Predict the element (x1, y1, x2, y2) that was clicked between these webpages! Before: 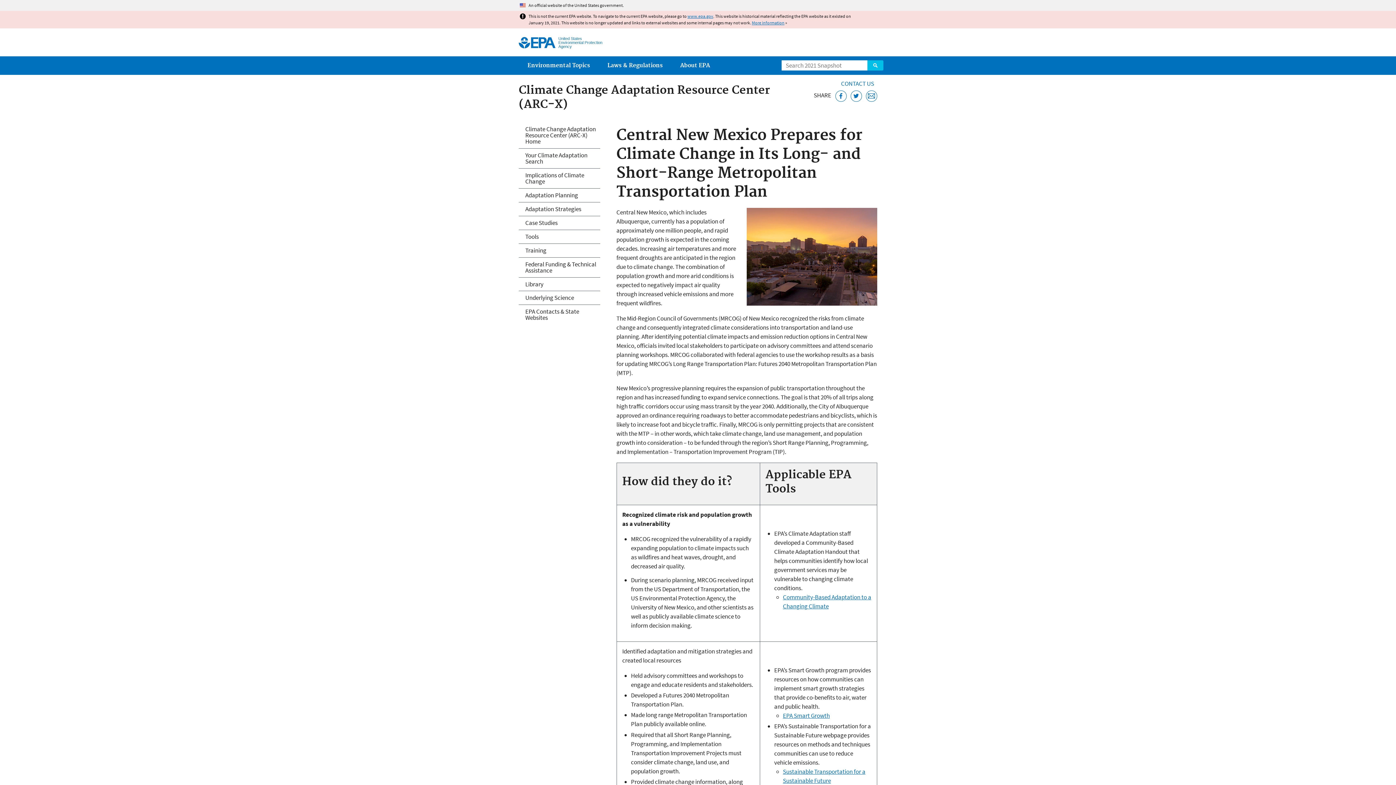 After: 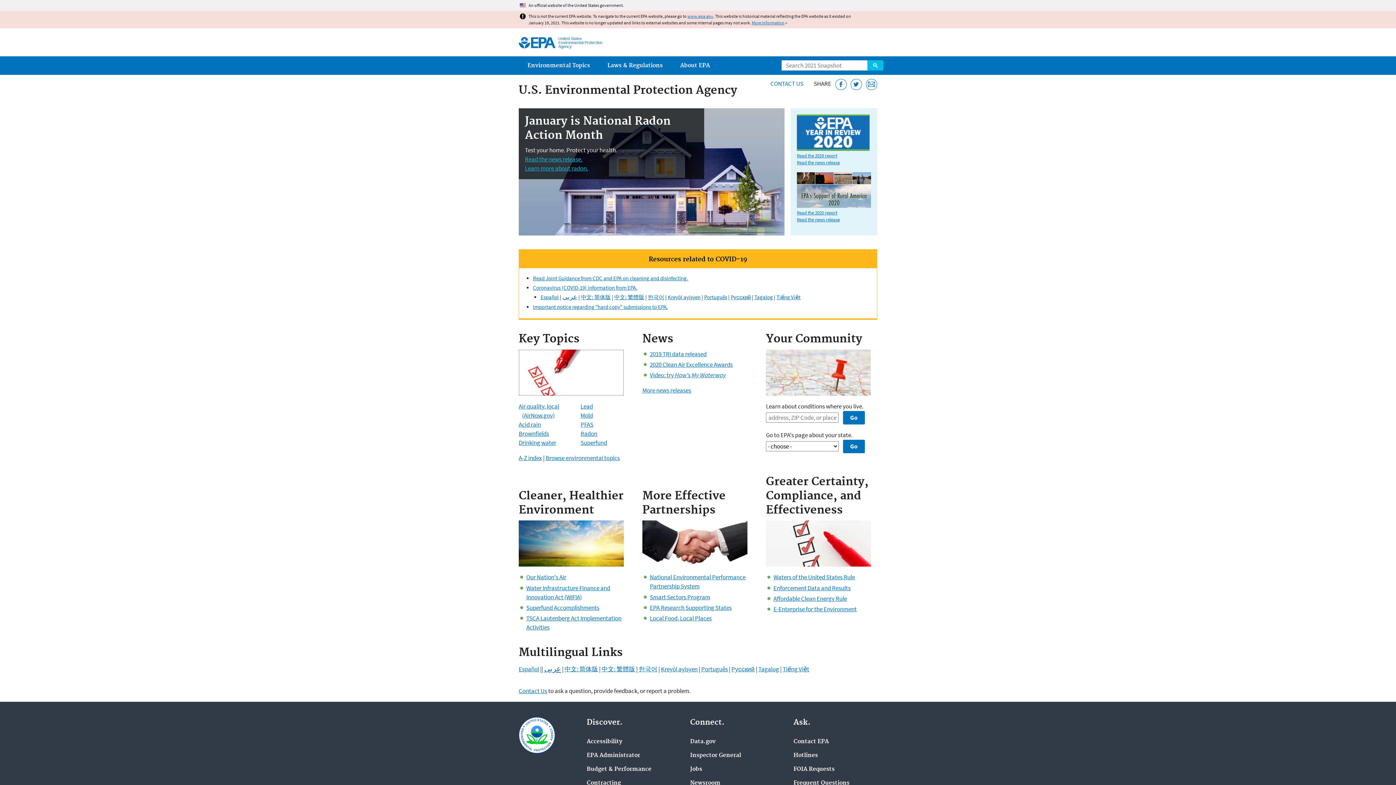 Action: label: US EPA bbox: (518, 37, 555, 48)